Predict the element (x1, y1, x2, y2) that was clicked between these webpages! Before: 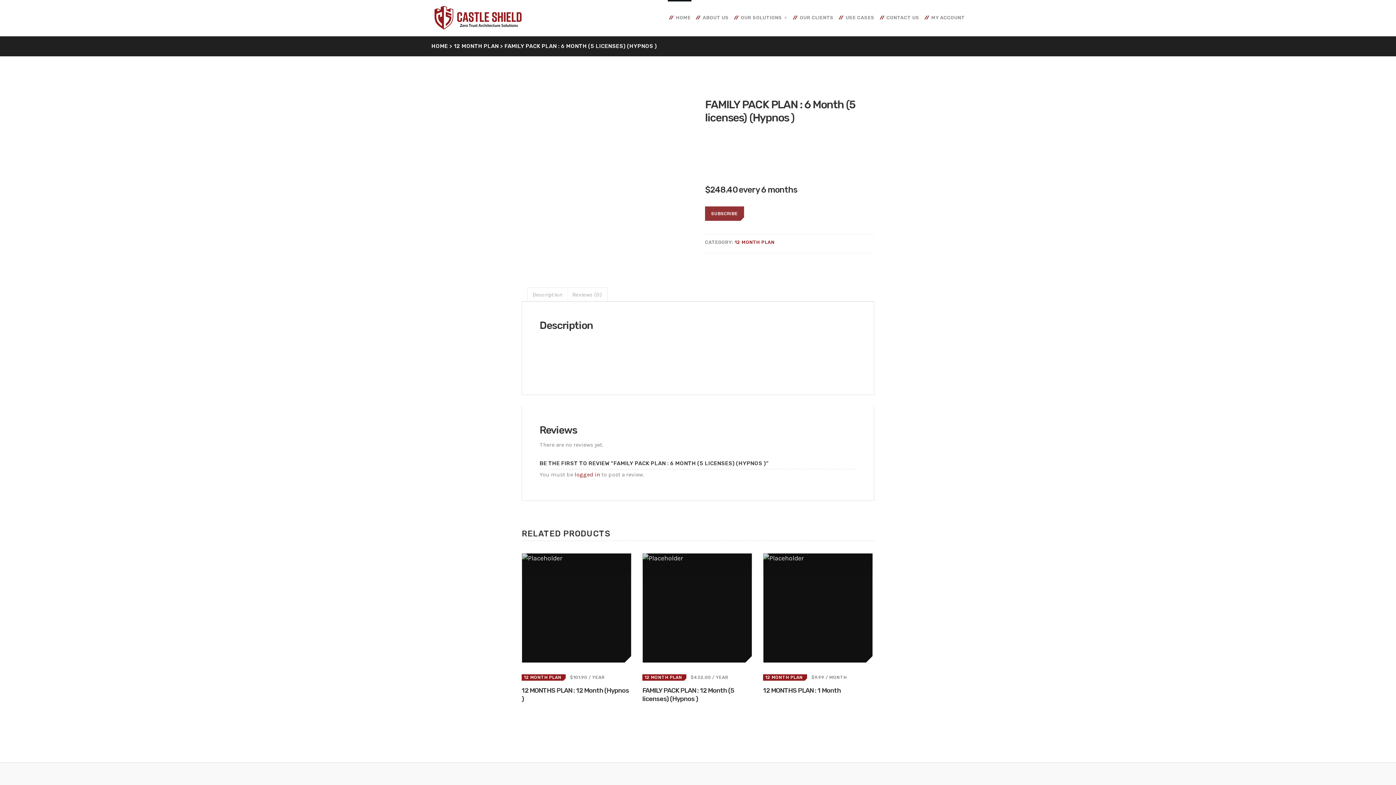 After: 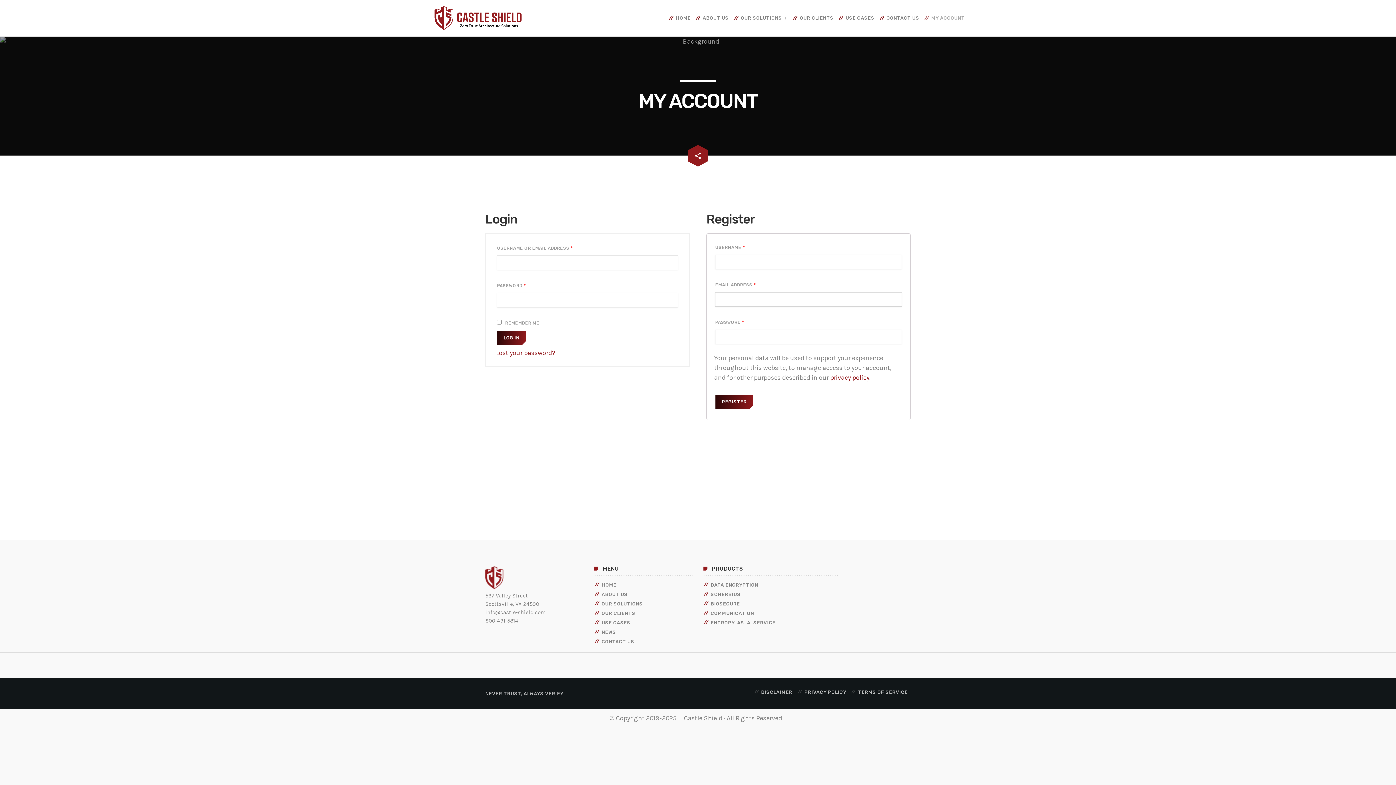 Action: label: MY ACCOUNT bbox: (924, 0, 968, 36)